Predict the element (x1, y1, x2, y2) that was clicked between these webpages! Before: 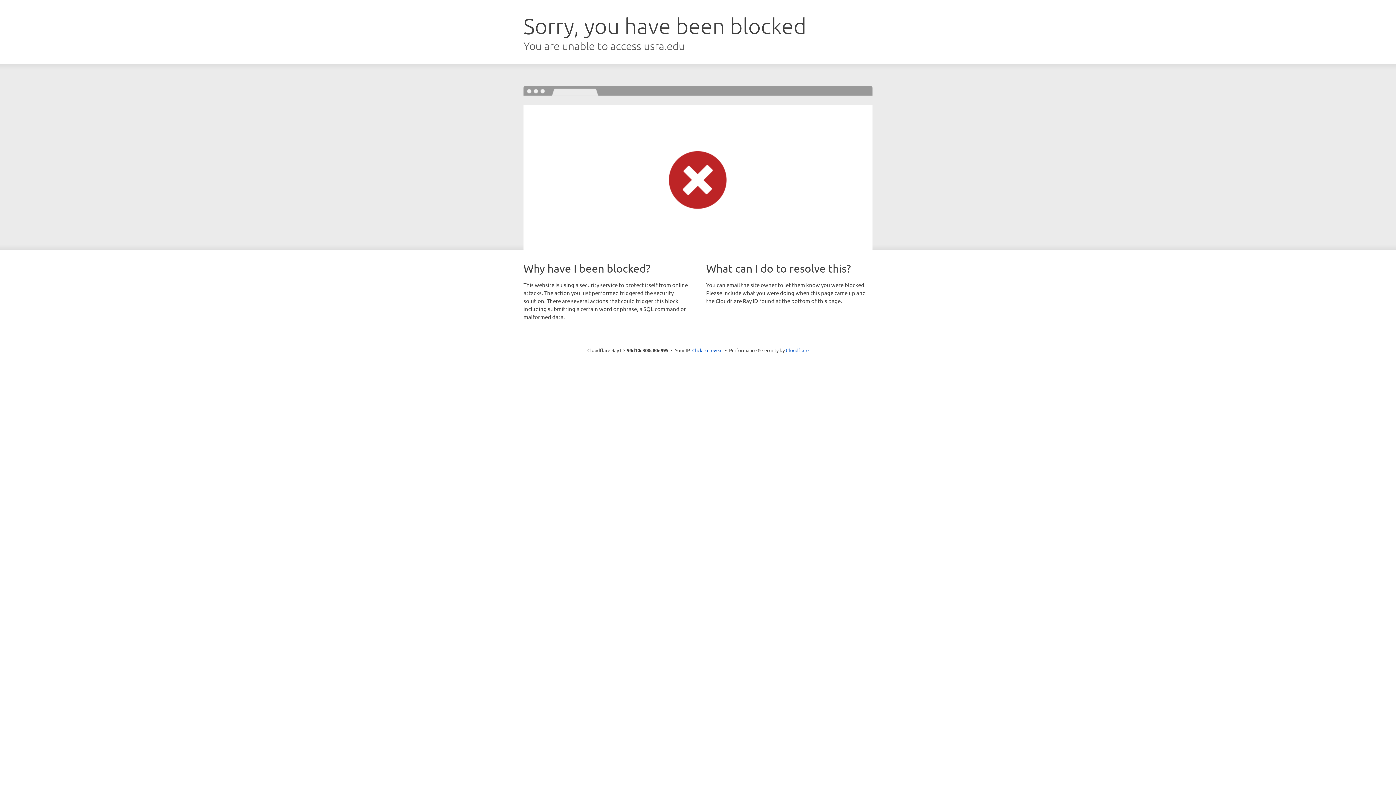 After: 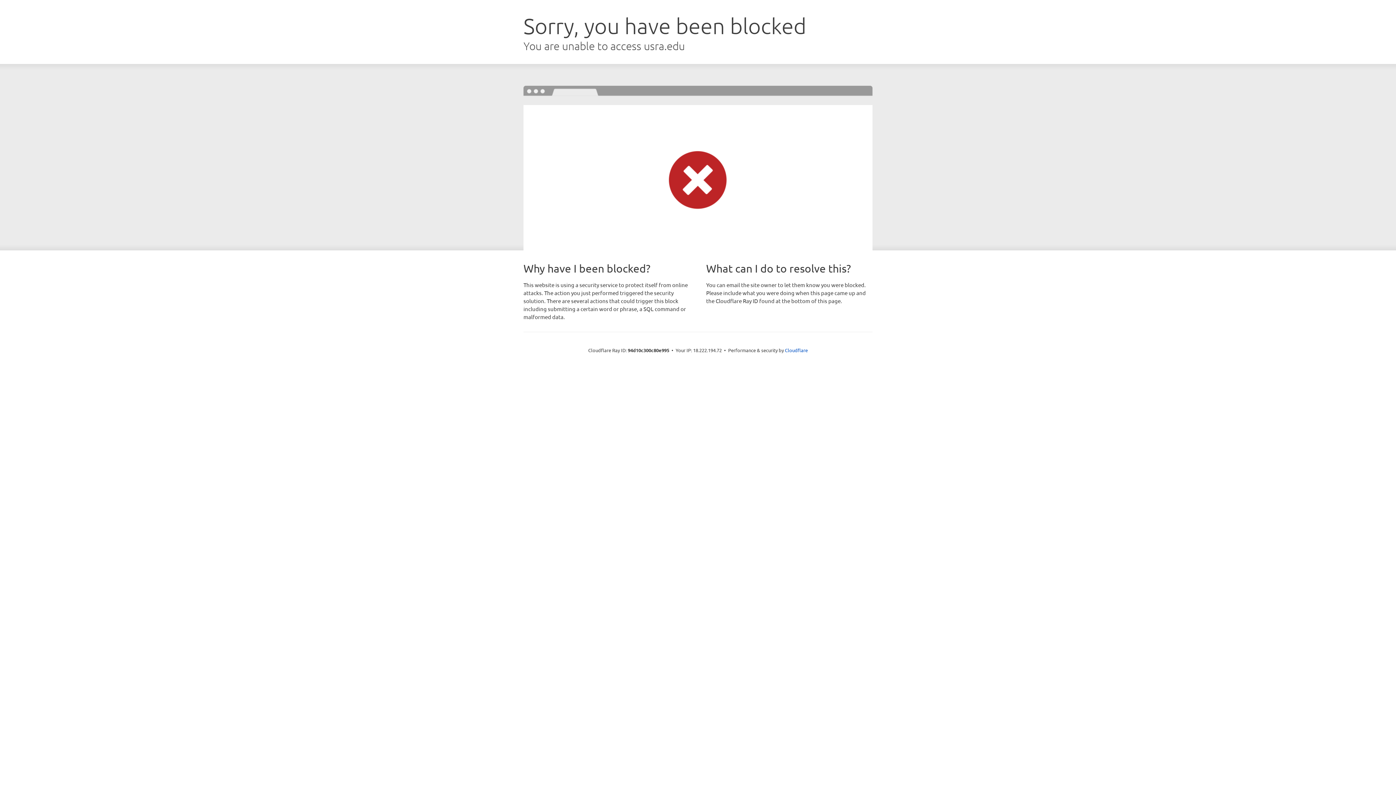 Action: bbox: (692, 346, 722, 353) label: Click to reveal